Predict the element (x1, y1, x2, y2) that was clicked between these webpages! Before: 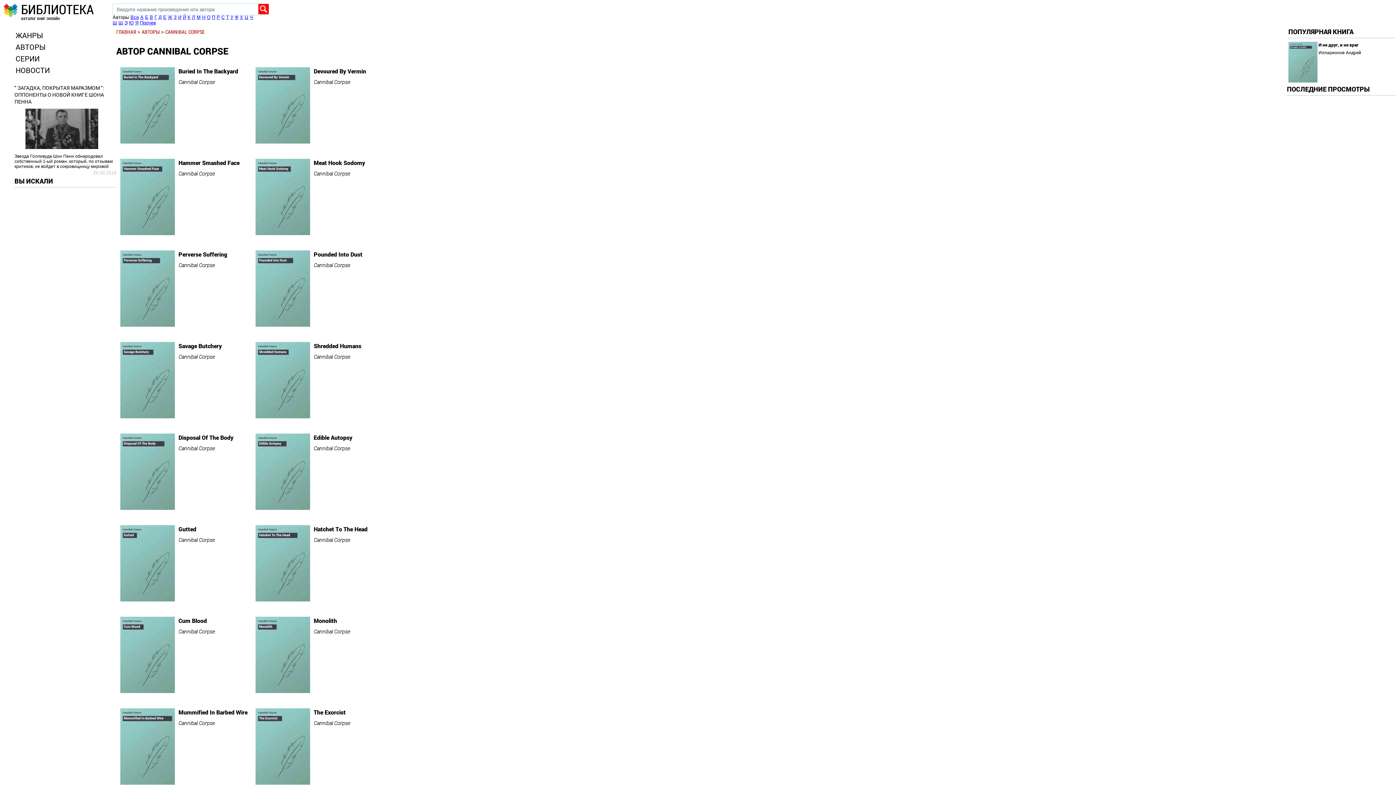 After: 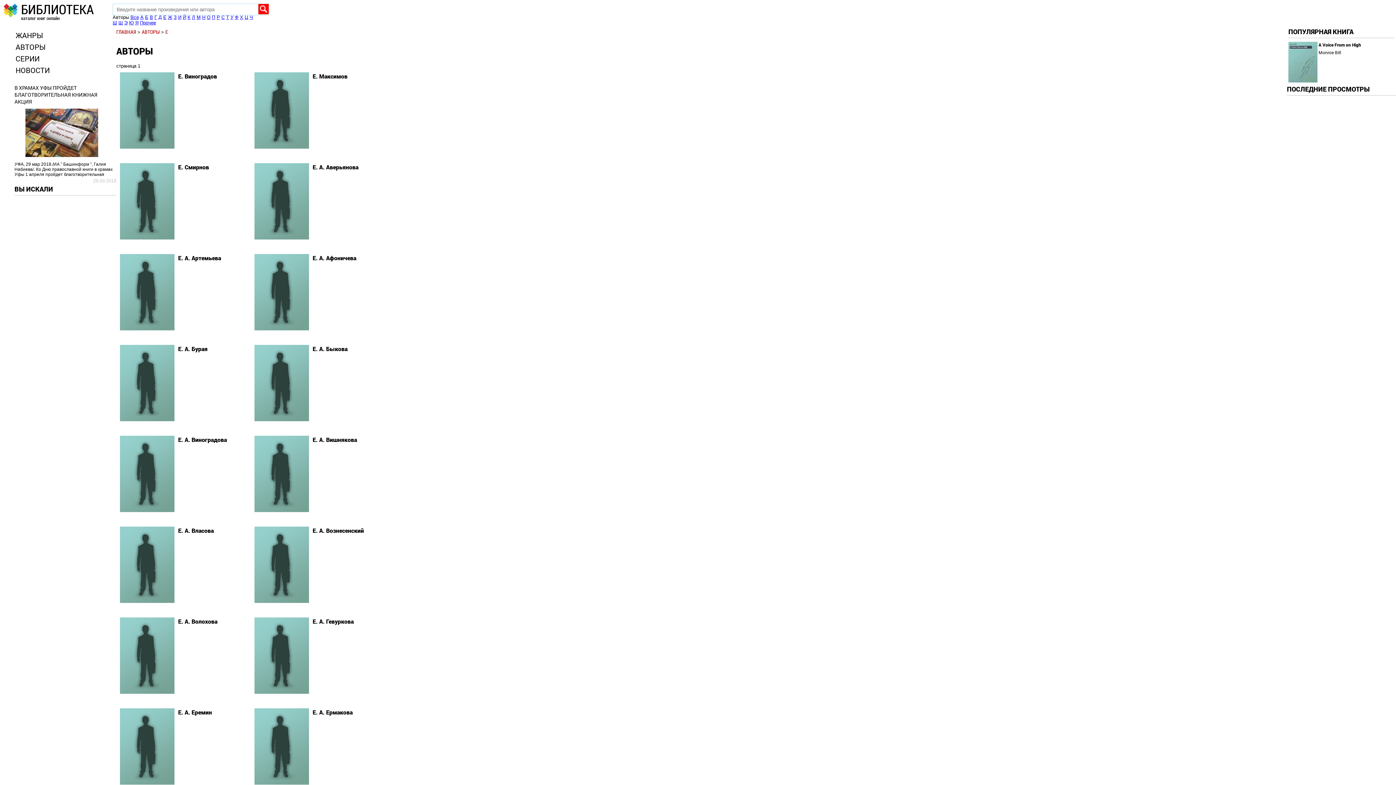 Action: bbox: (163, 14, 166, 20) label: Е